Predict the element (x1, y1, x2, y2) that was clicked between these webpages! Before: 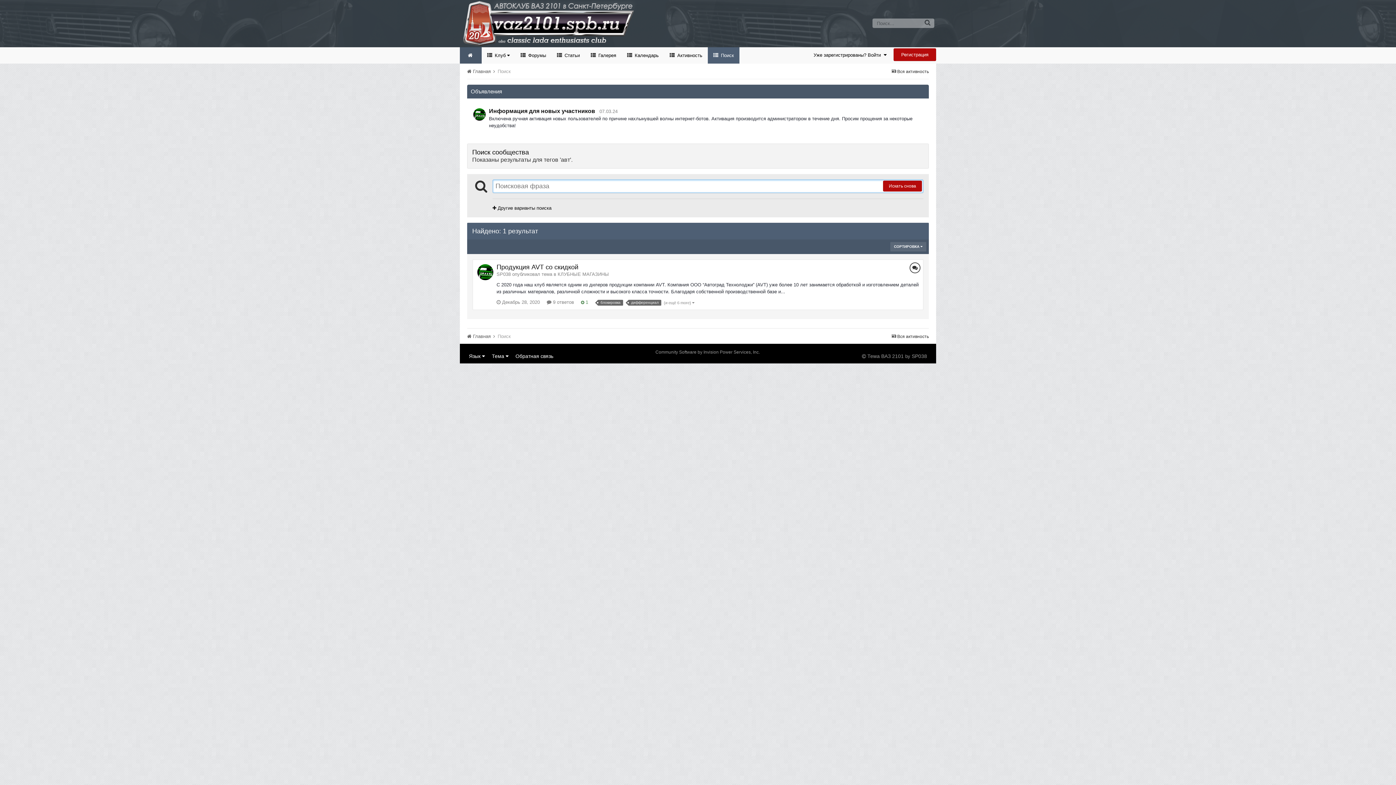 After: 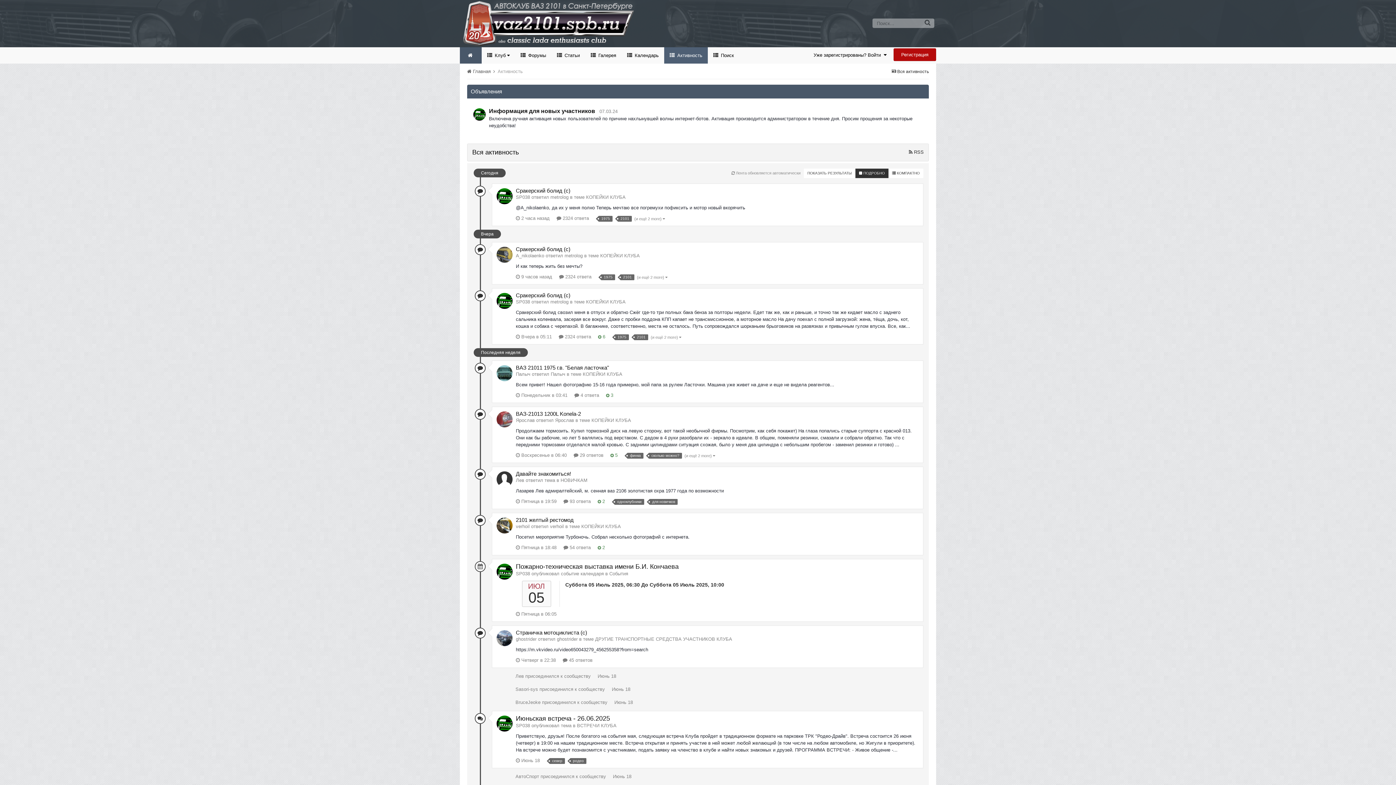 Action: bbox: (892, 69, 929, 74) label:  Вся активность